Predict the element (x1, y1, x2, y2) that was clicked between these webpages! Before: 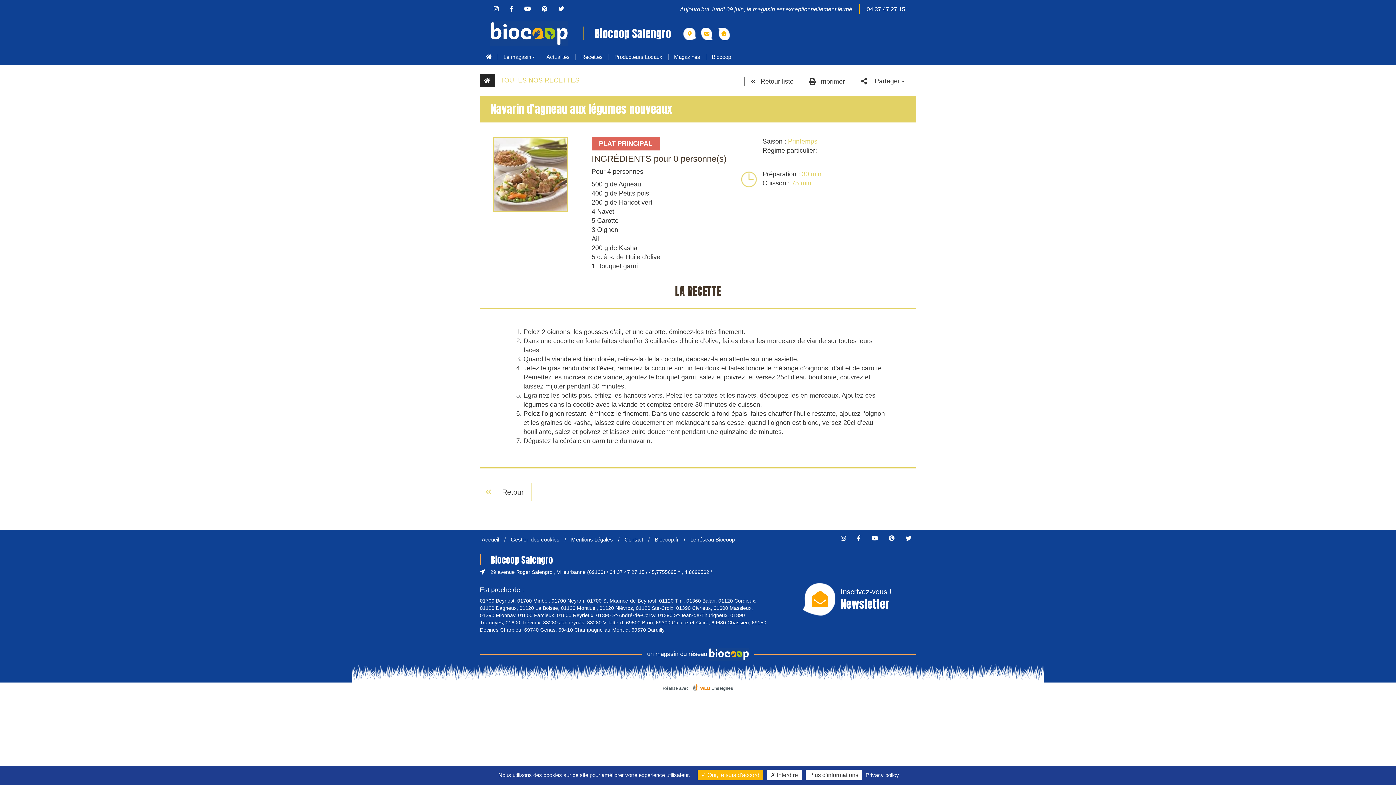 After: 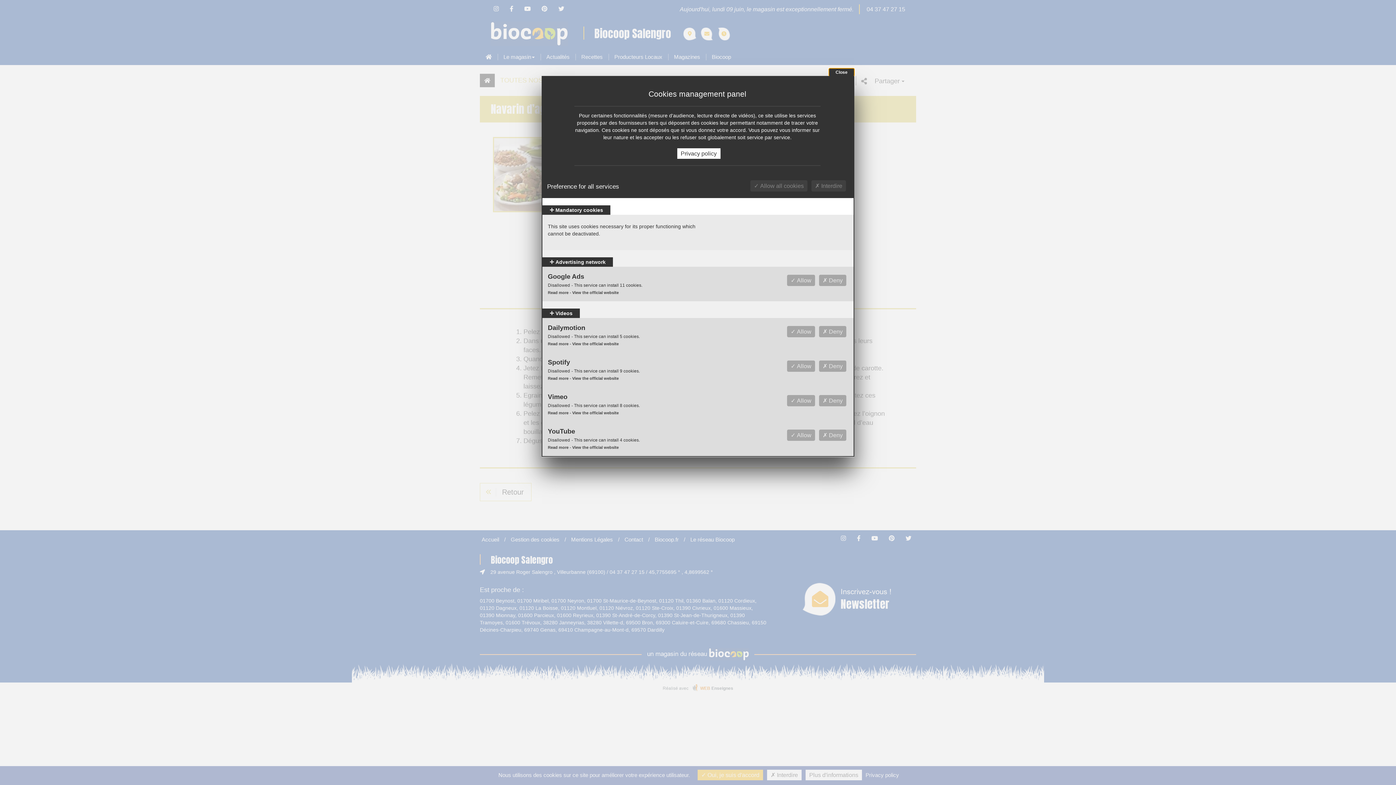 Action: bbox: (510, 536, 559, 542) label: Gestion des cookies